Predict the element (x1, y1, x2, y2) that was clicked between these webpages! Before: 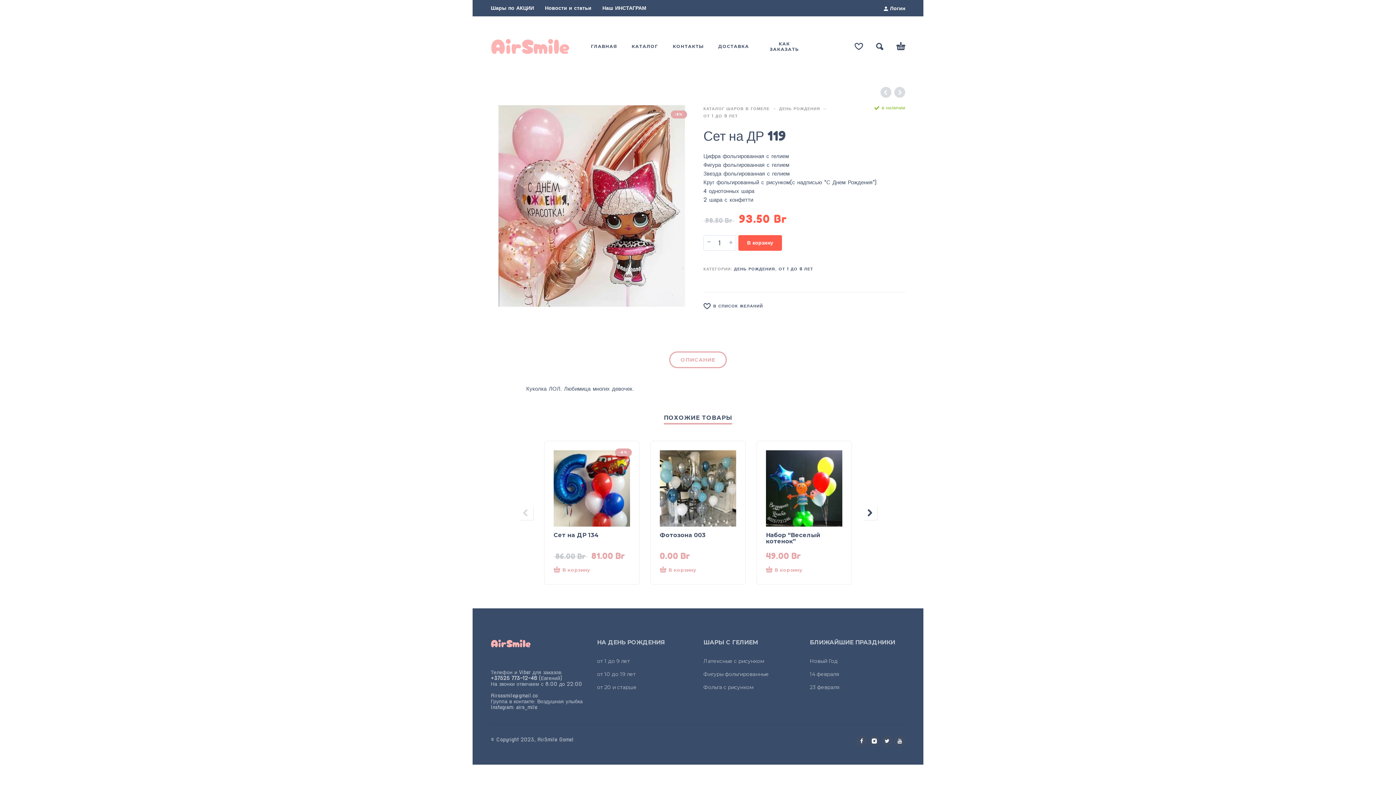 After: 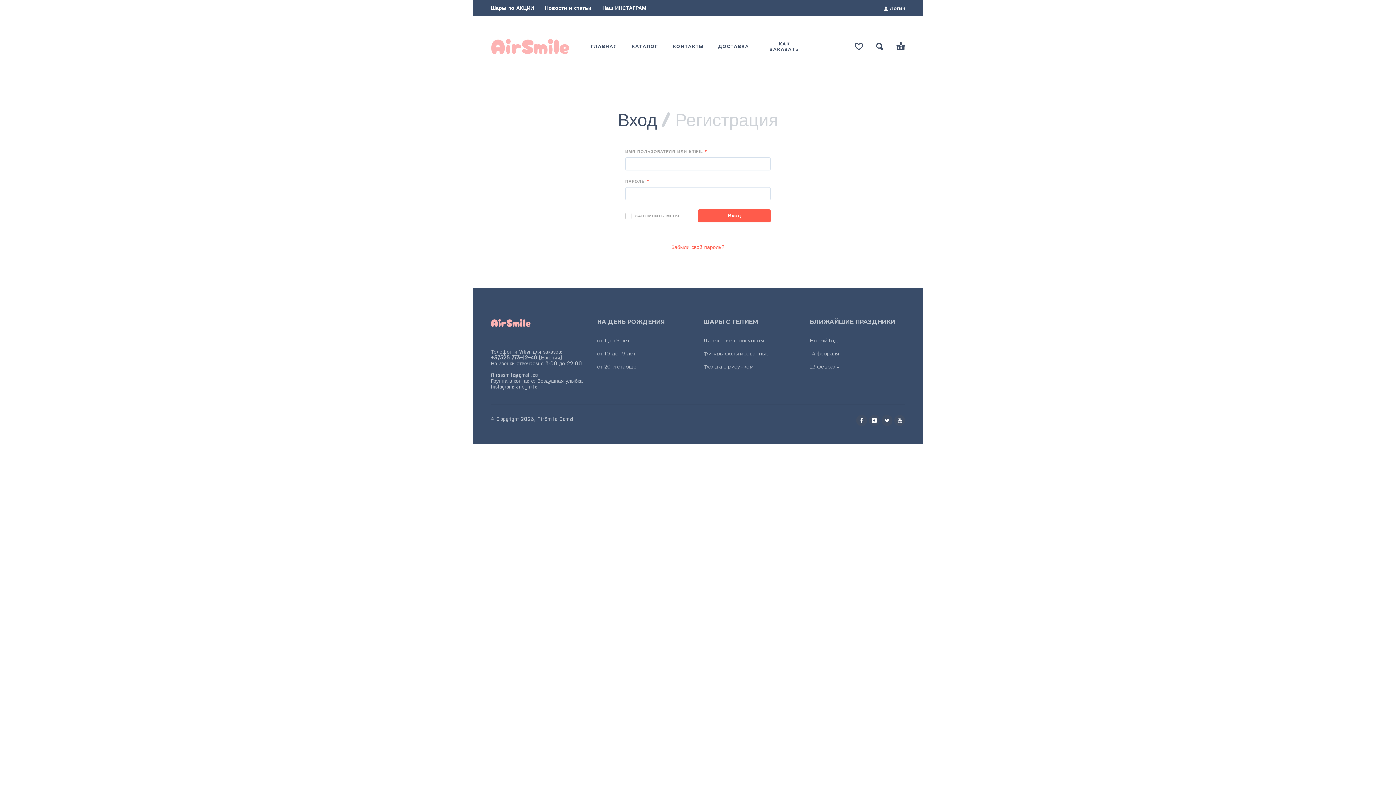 Action: bbox: (884, 5, 905, 11) label: Логин